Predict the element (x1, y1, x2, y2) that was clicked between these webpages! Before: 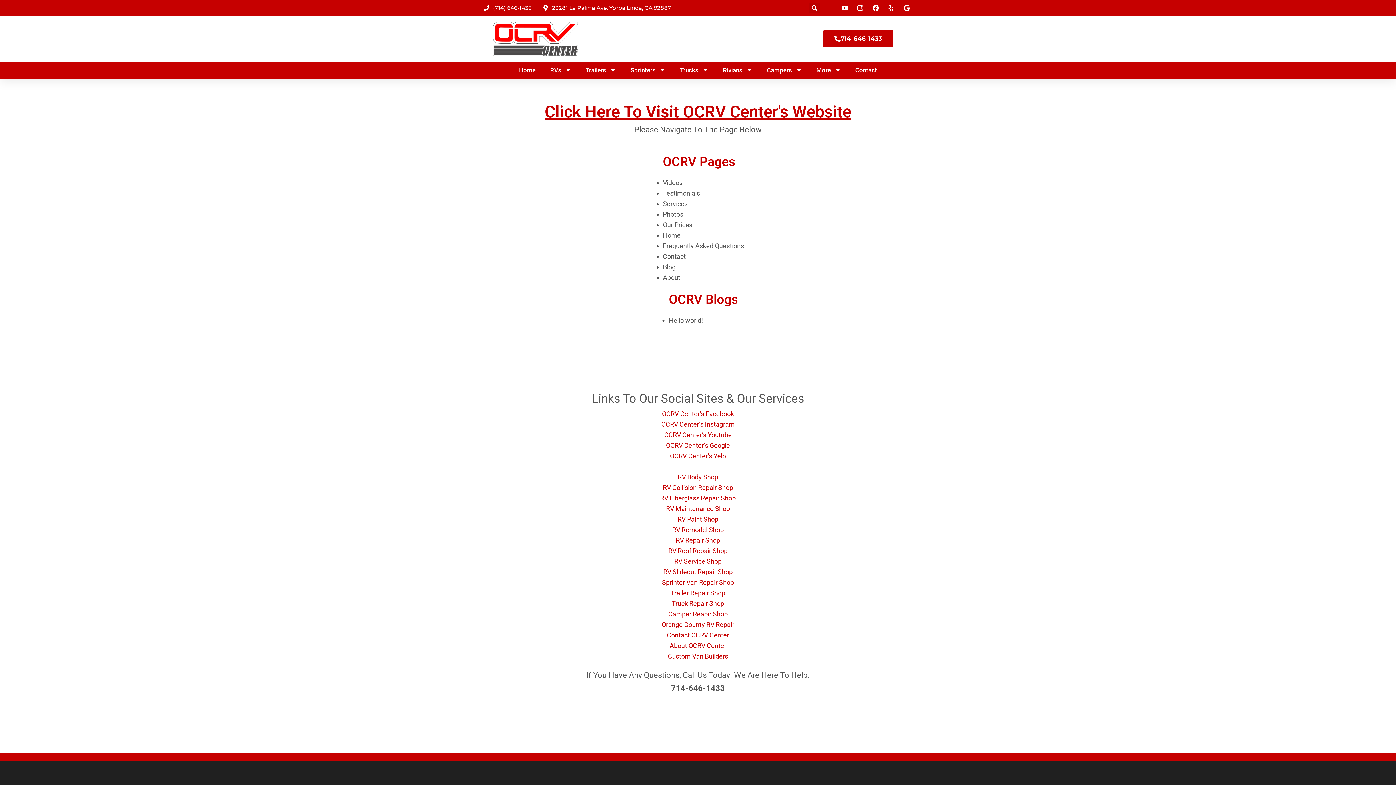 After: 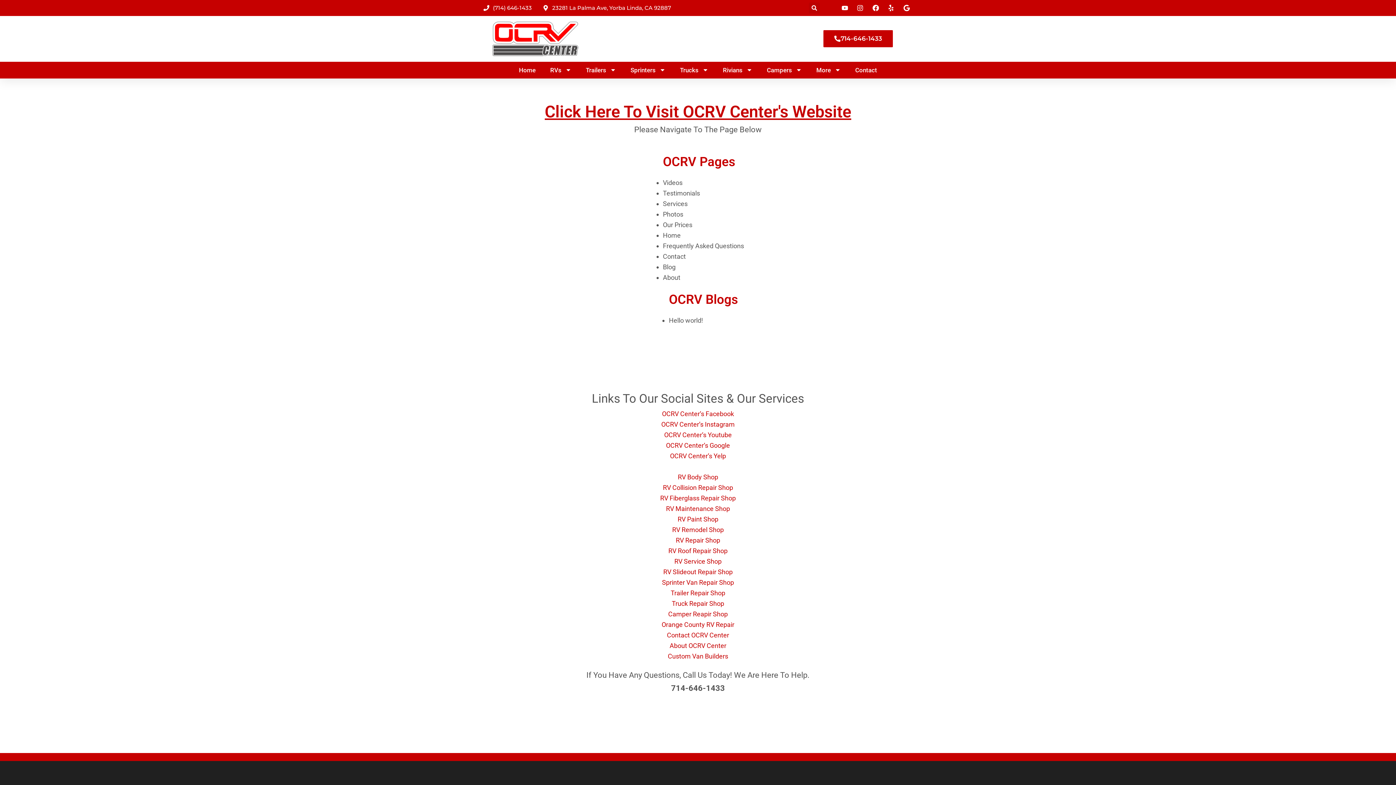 Action: bbox: (887, 4, 897, 11)